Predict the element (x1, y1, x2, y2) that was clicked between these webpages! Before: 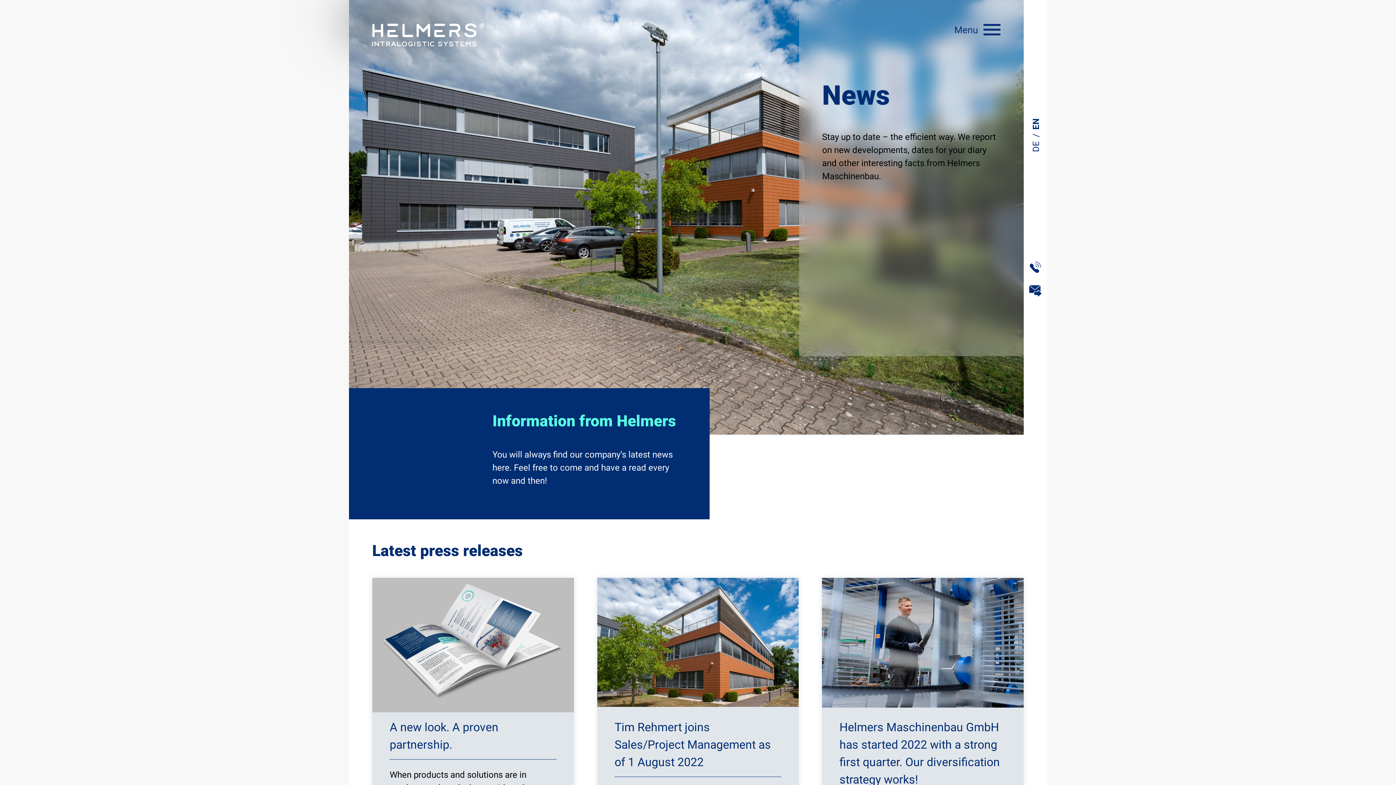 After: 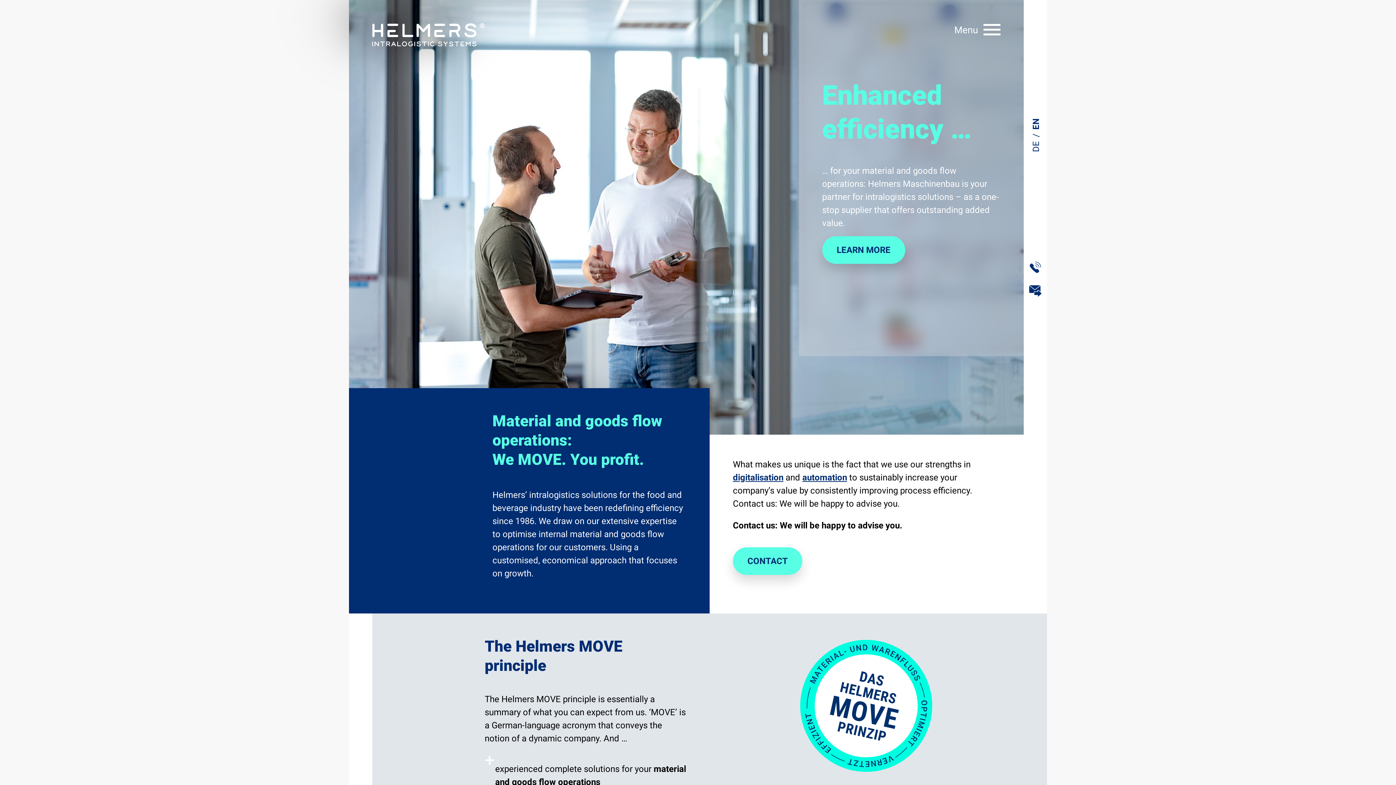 Action: bbox: (372, 38, 484, 48)